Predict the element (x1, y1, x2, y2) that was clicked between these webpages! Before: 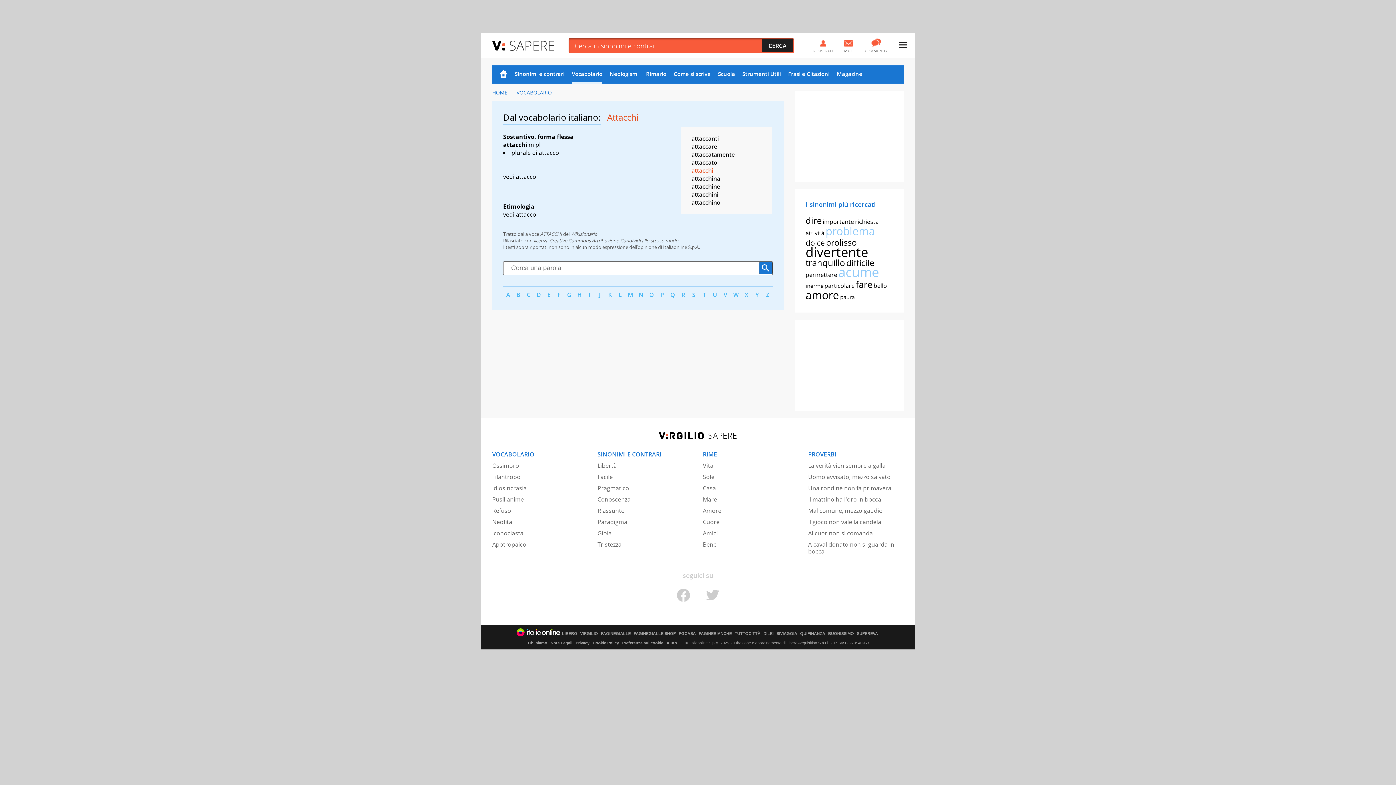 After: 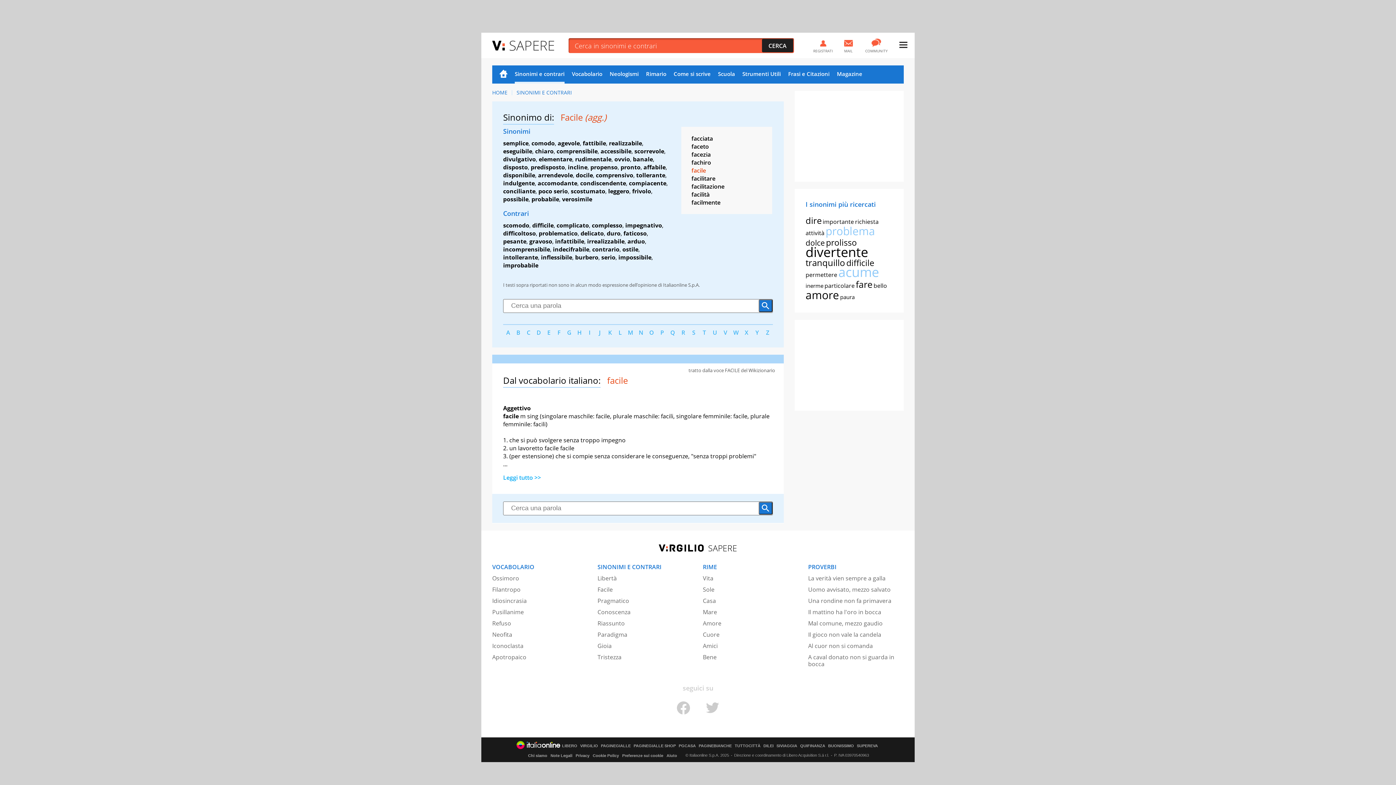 Action: label: Facile bbox: (597, 473, 612, 481)